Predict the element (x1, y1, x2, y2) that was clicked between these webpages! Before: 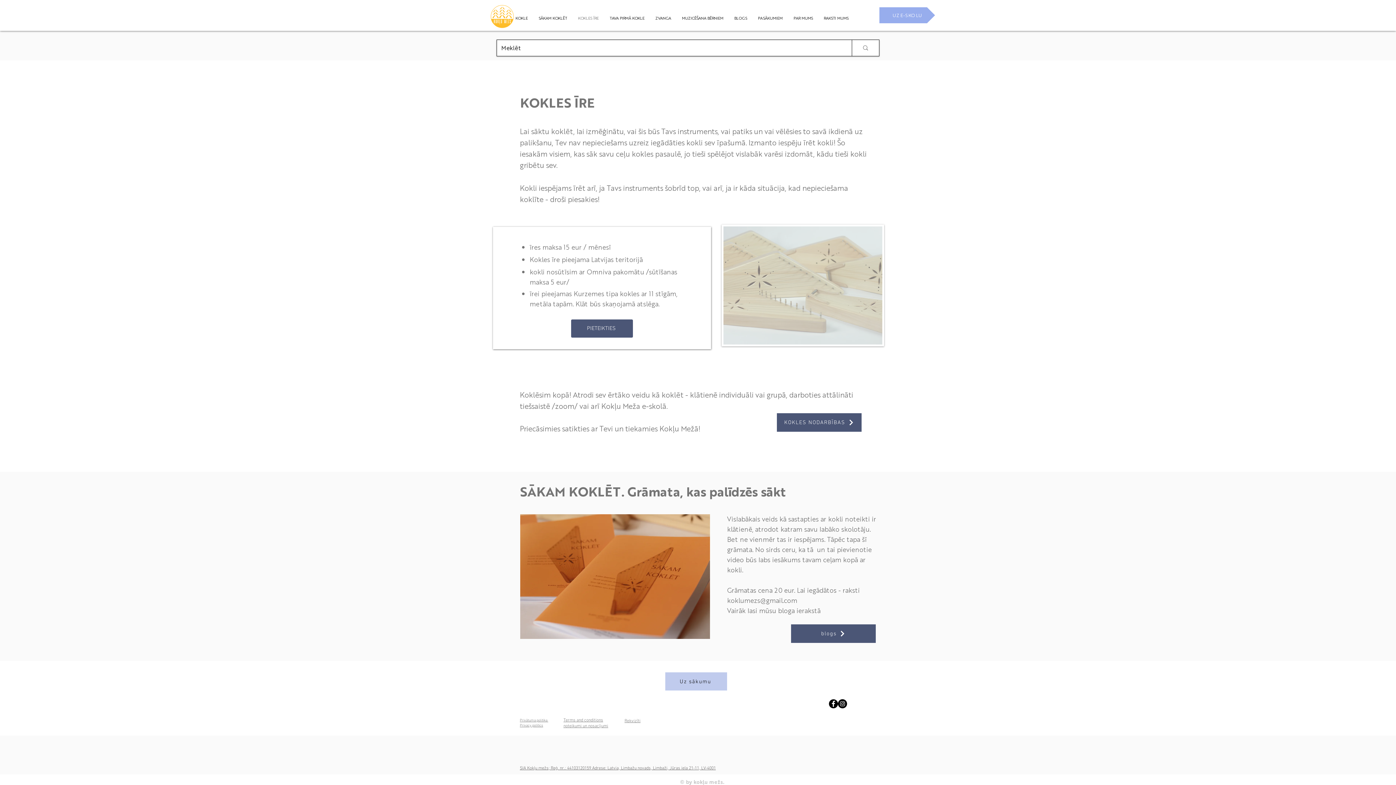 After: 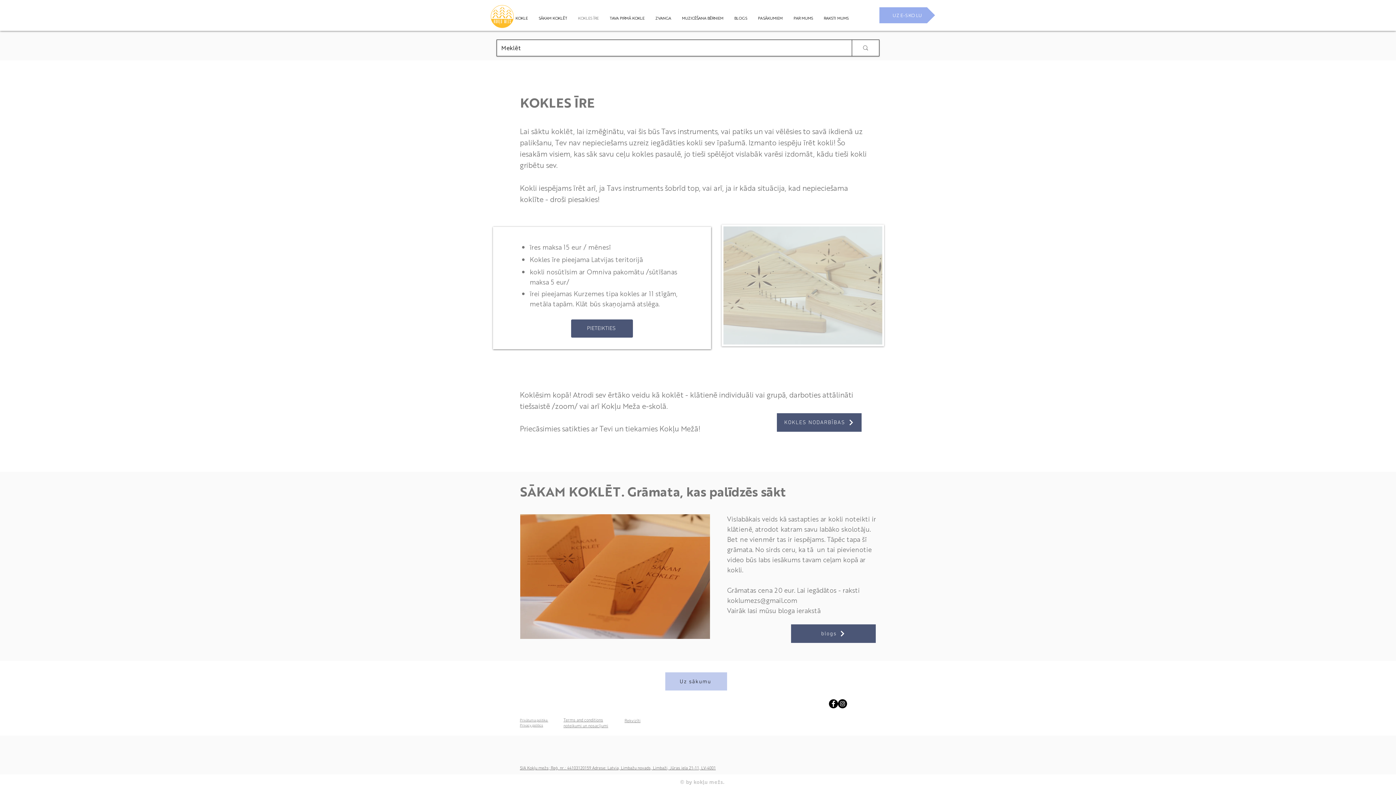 Action: label: Instagram - Black Circle bbox: (838, 699, 847, 708)